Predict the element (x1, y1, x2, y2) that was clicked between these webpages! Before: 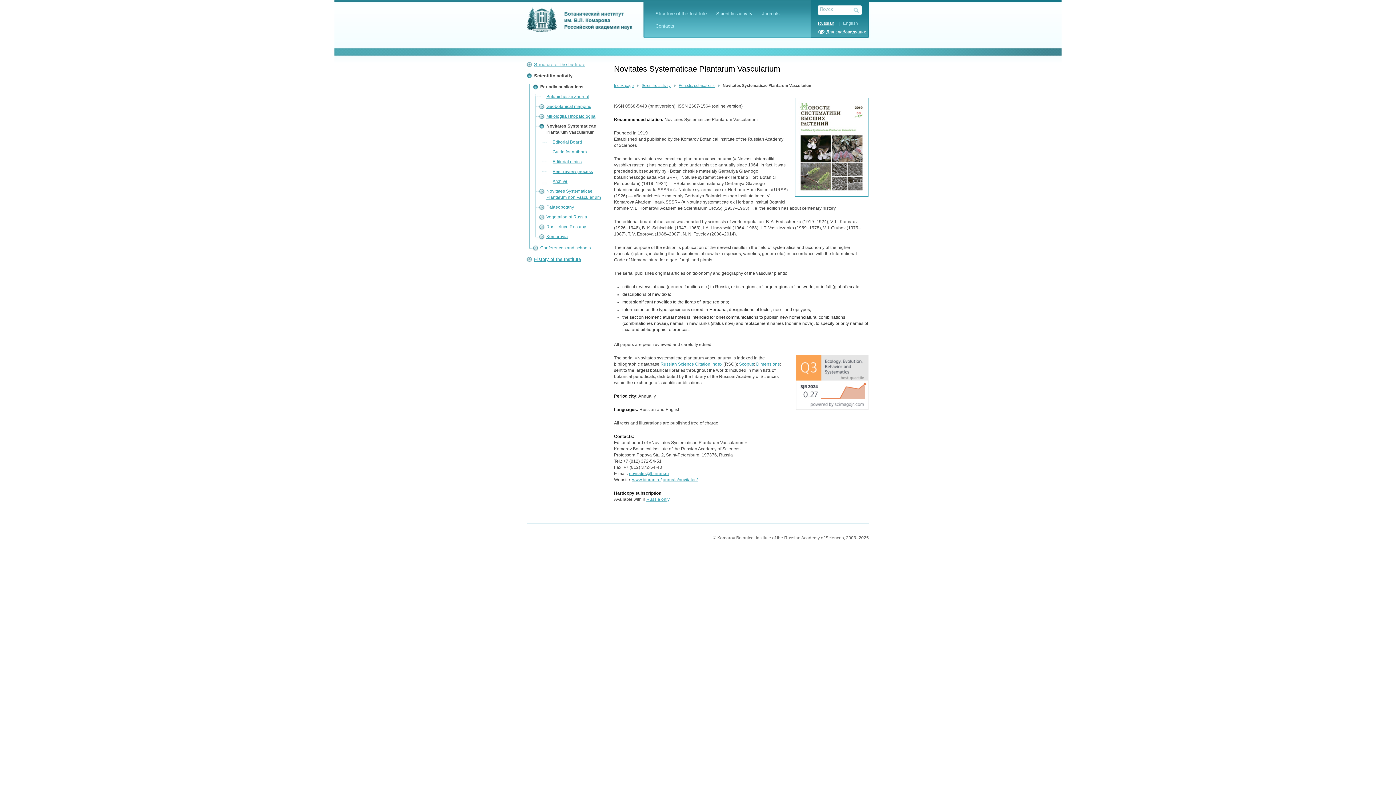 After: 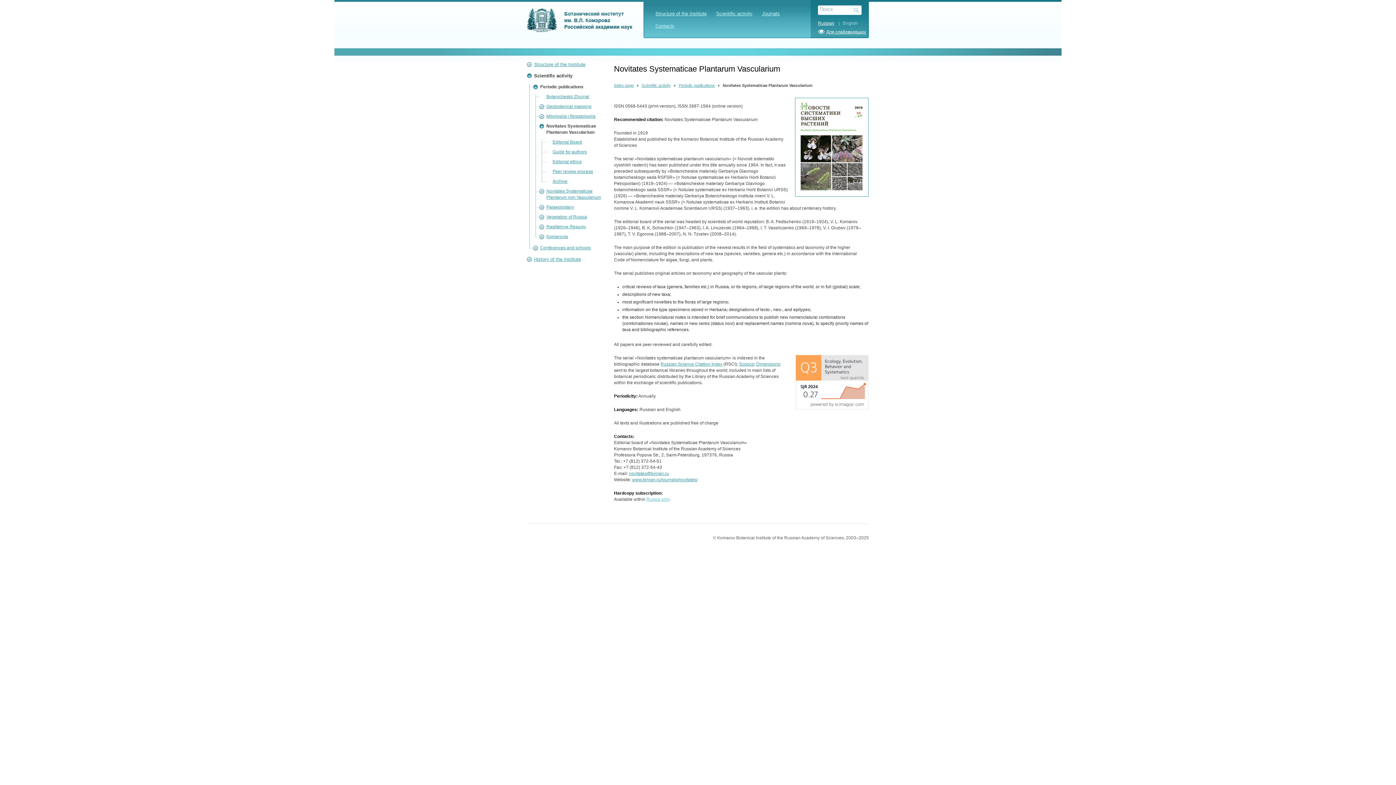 Action: bbox: (646, 497, 669, 502) label: Russia only